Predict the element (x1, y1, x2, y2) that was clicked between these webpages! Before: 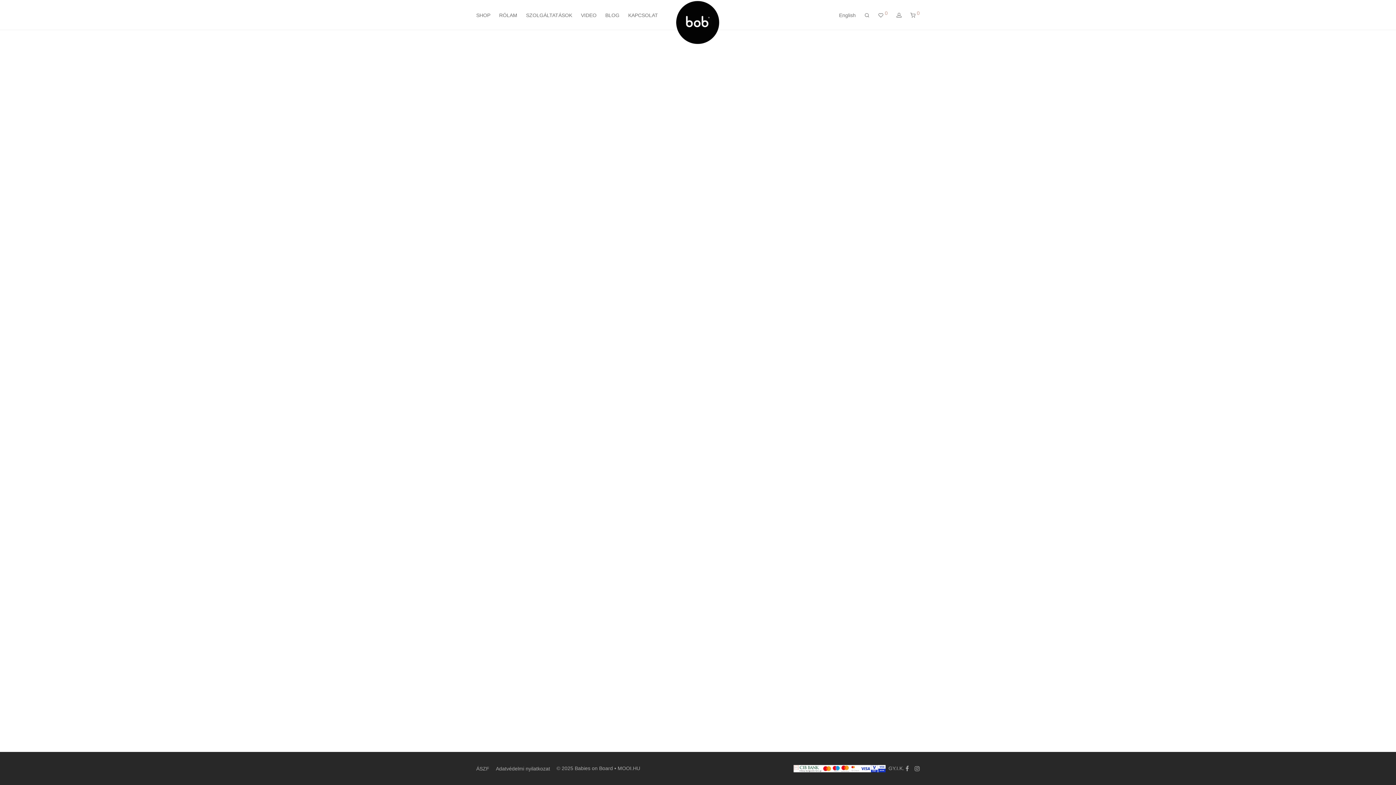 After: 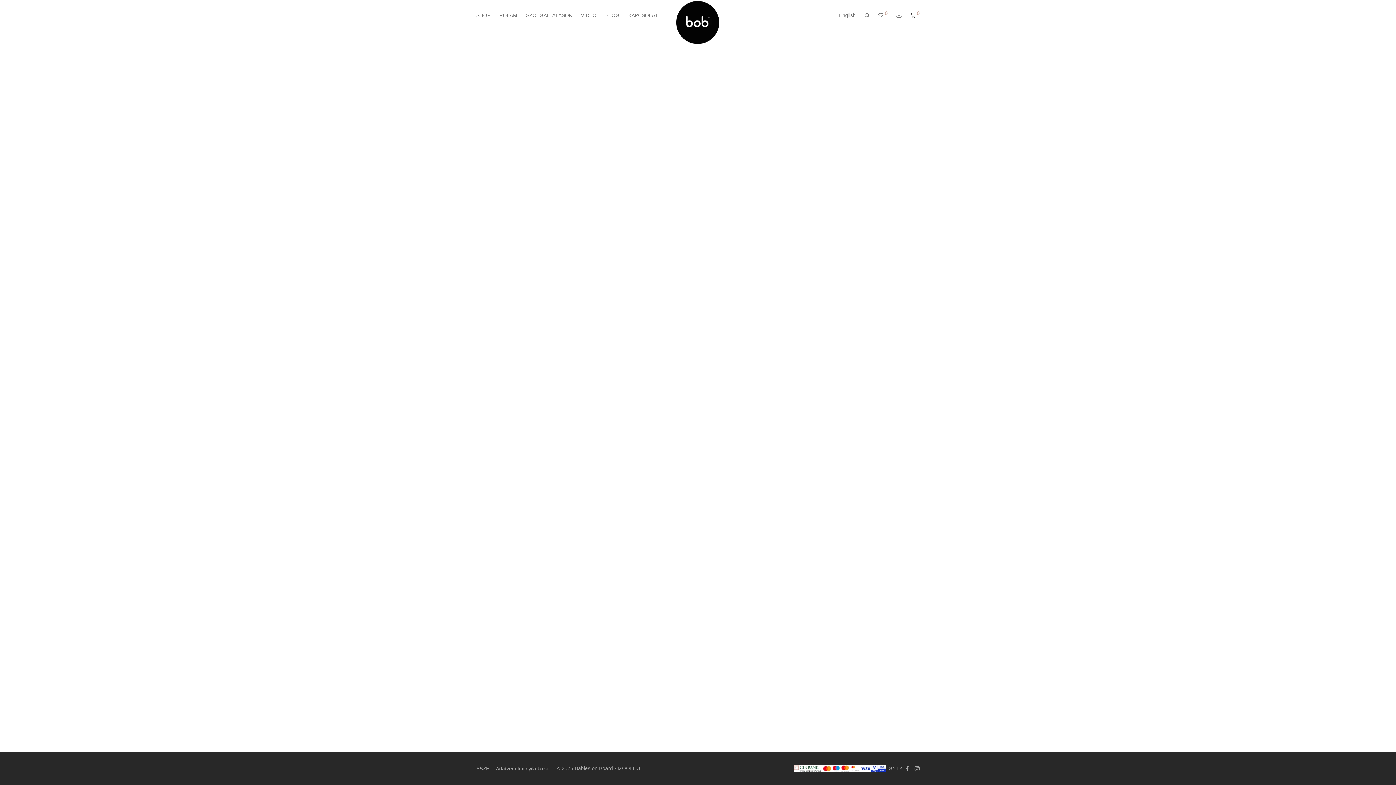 Action: label:  0 bbox: (906, 6, 924, 23)